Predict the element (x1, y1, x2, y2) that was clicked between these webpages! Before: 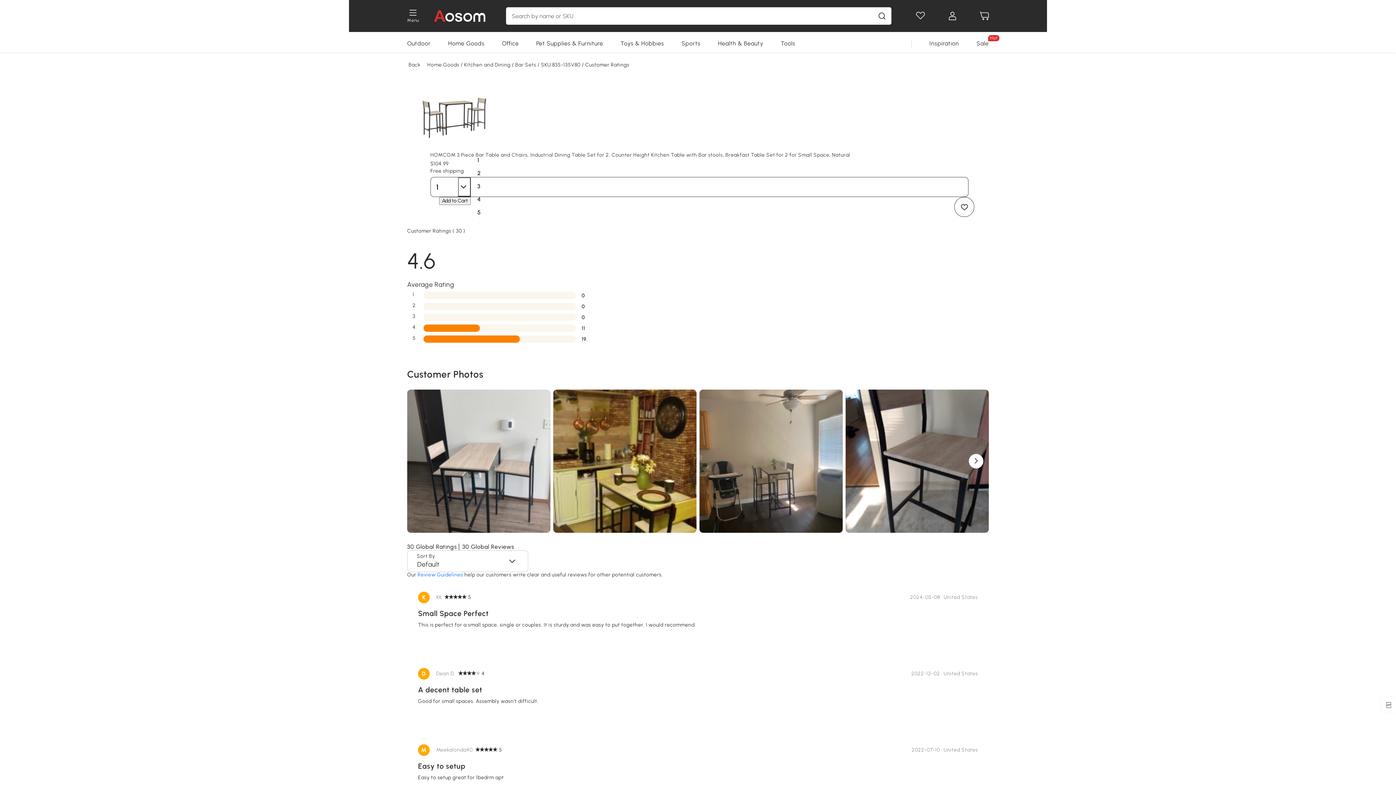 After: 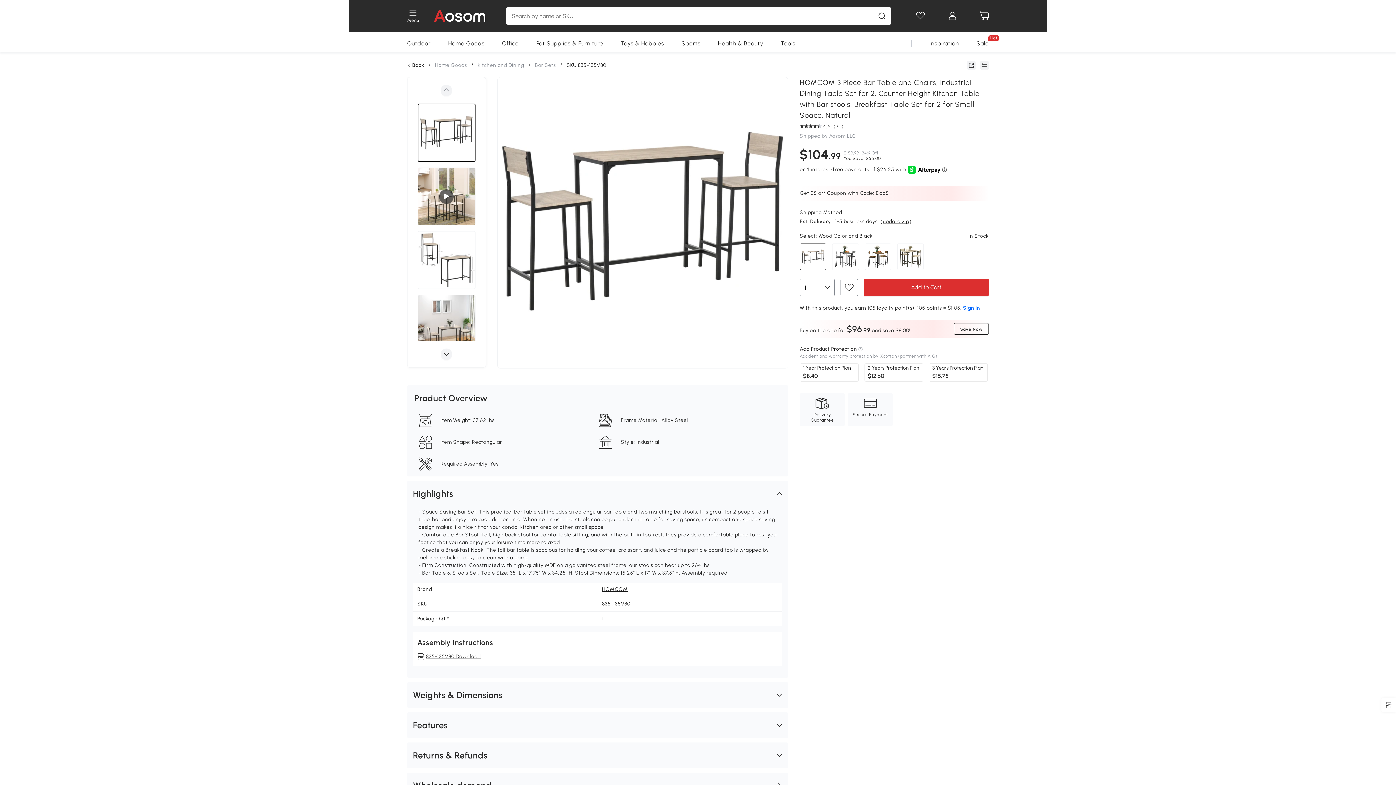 Action: bbox: (407, 61, 422, 68) label: Back 